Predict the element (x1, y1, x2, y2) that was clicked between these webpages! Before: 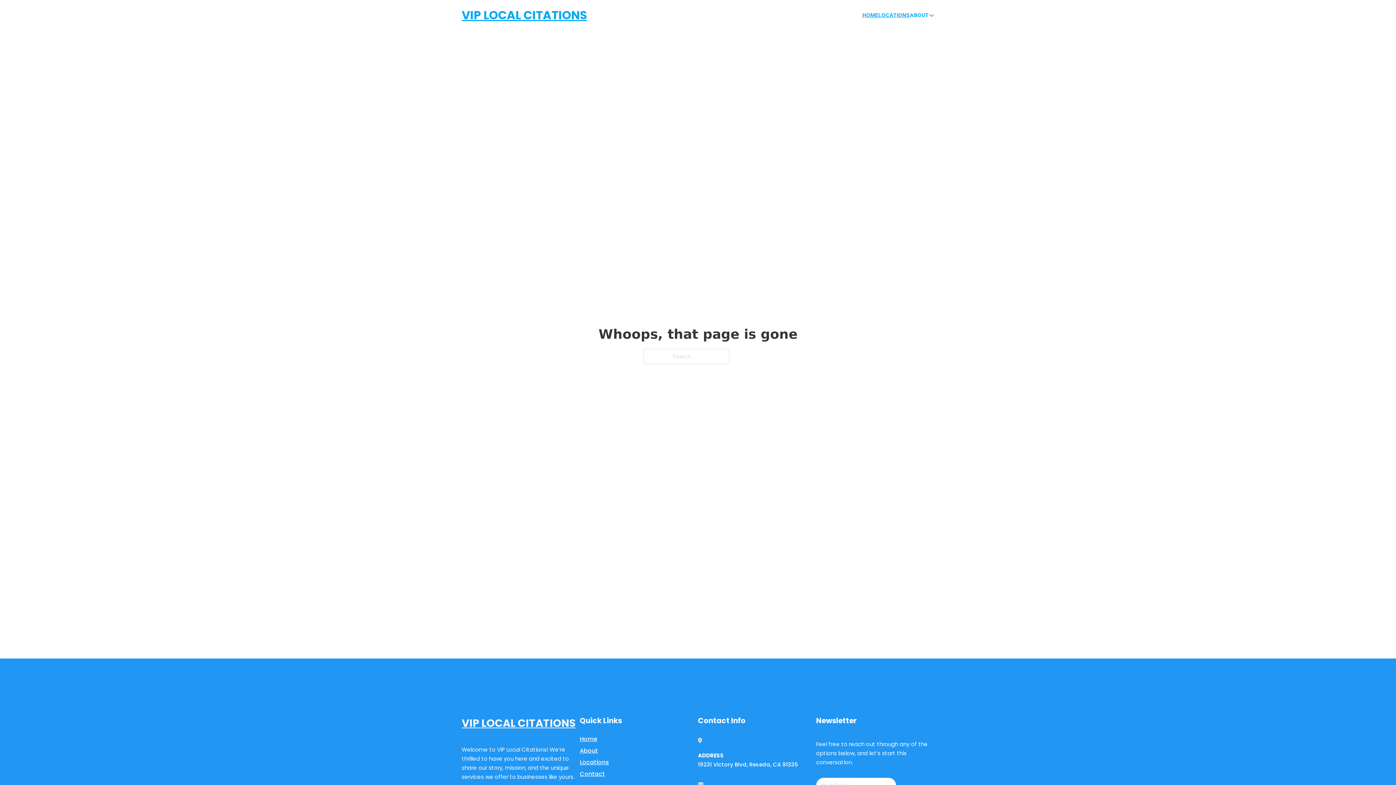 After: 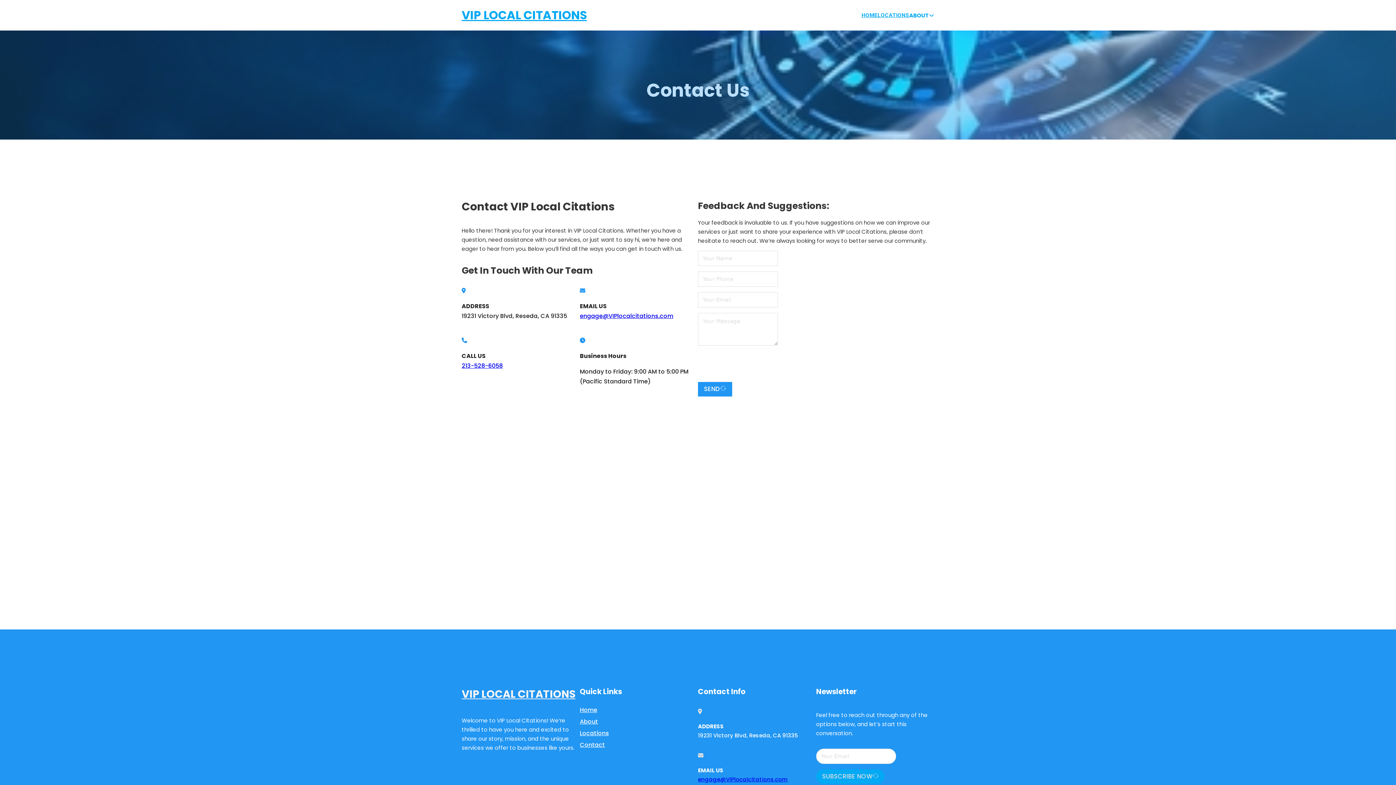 Action: label: Contact bbox: (580, 769, 605, 779)